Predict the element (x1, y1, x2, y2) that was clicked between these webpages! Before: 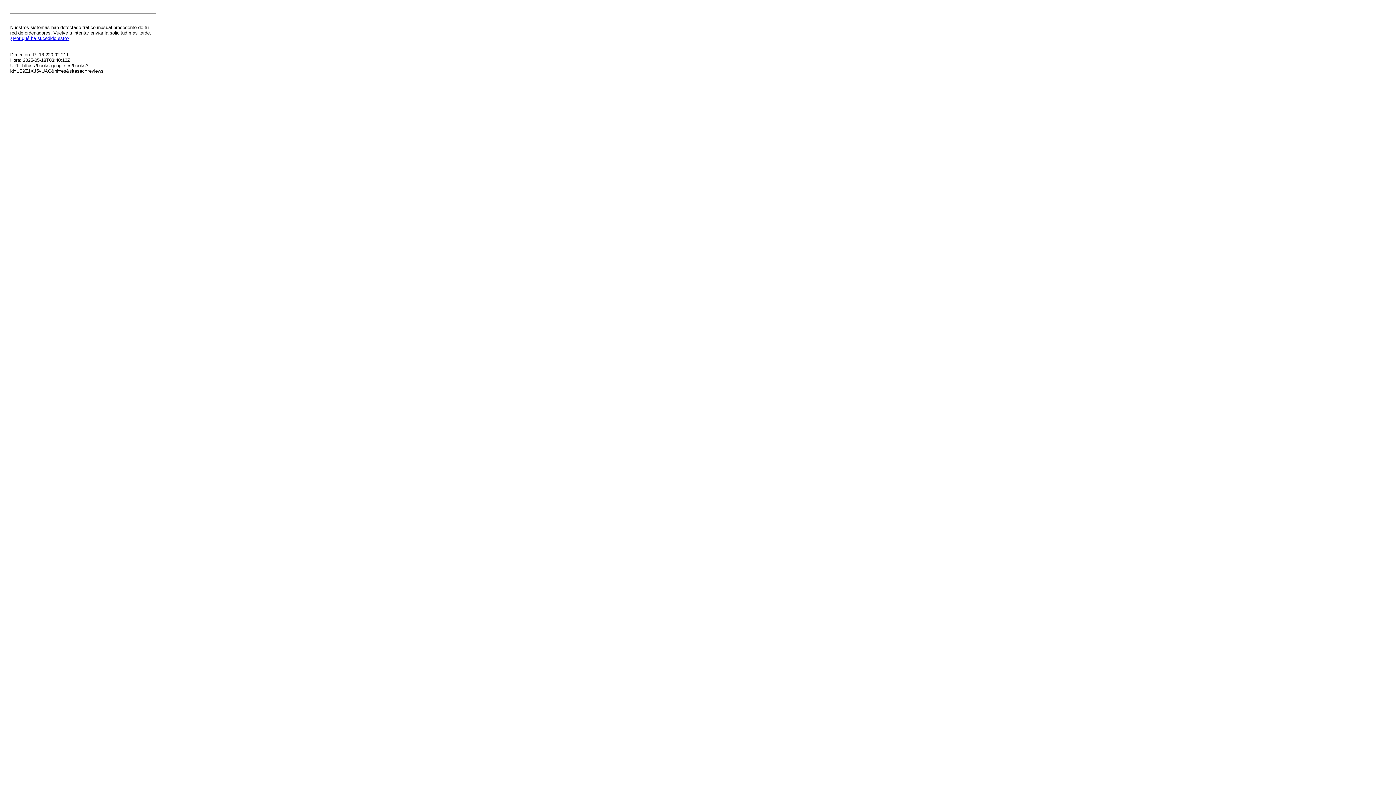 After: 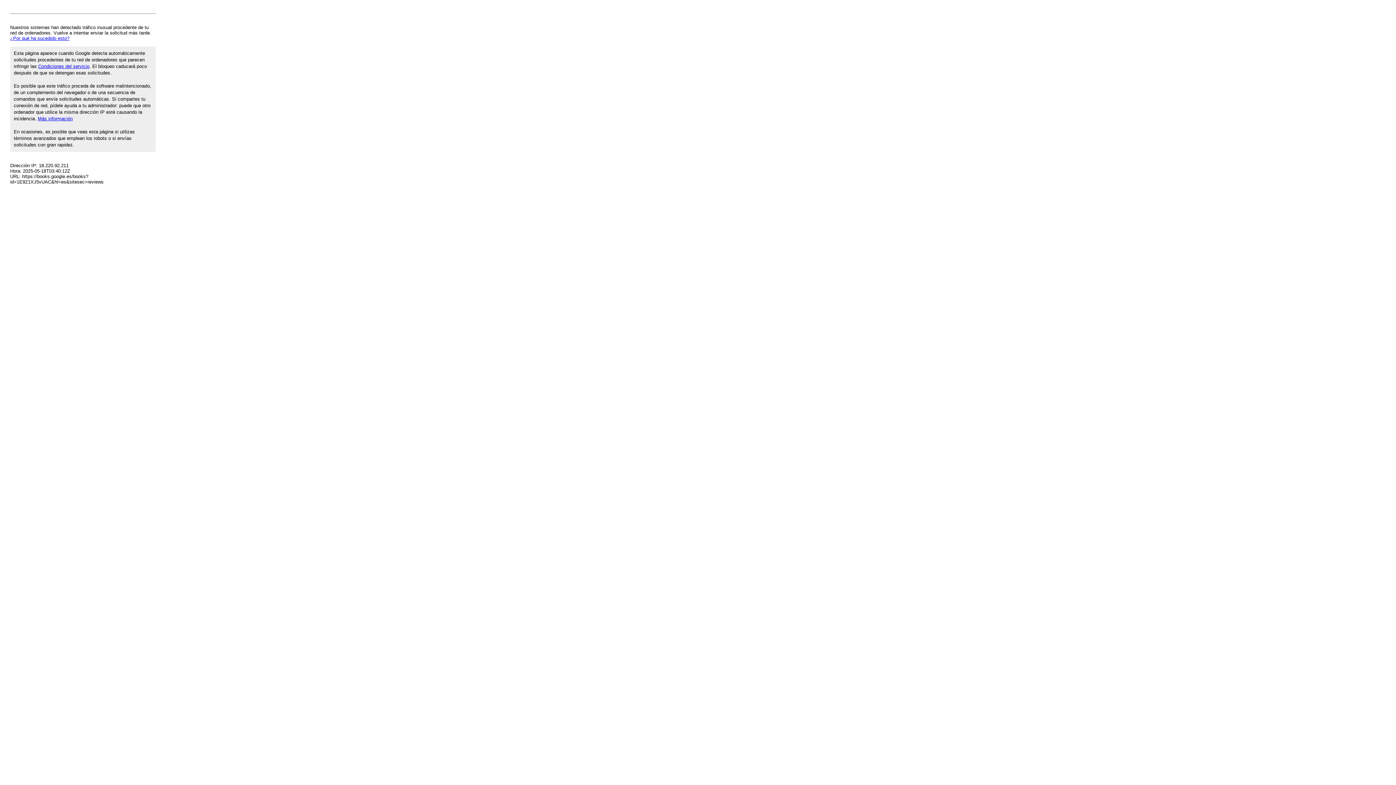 Action: bbox: (10, 35, 69, 41) label: ¿Por qué ha sucedido esto?